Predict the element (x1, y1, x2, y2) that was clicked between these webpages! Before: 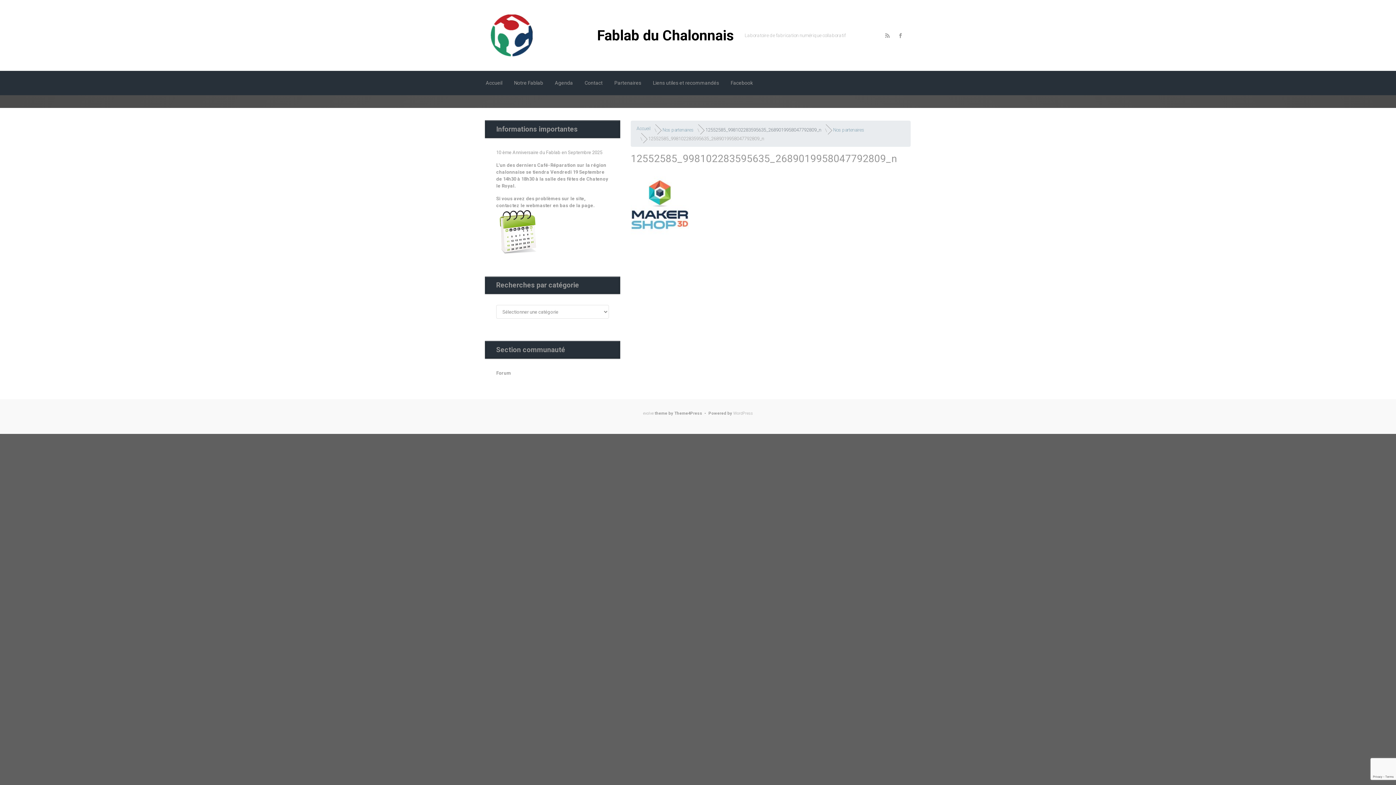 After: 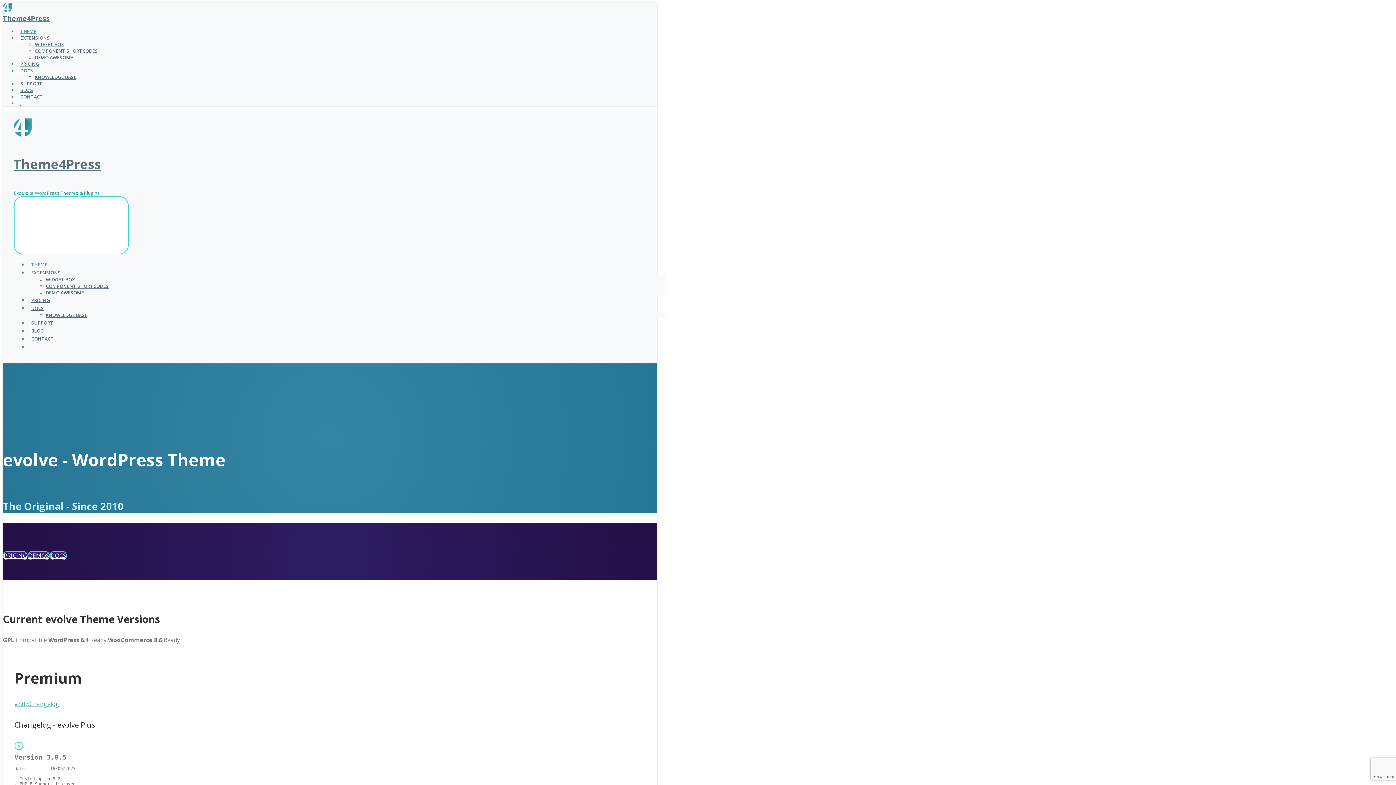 Action: label: evolve bbox: (643, 411, 653, 415)